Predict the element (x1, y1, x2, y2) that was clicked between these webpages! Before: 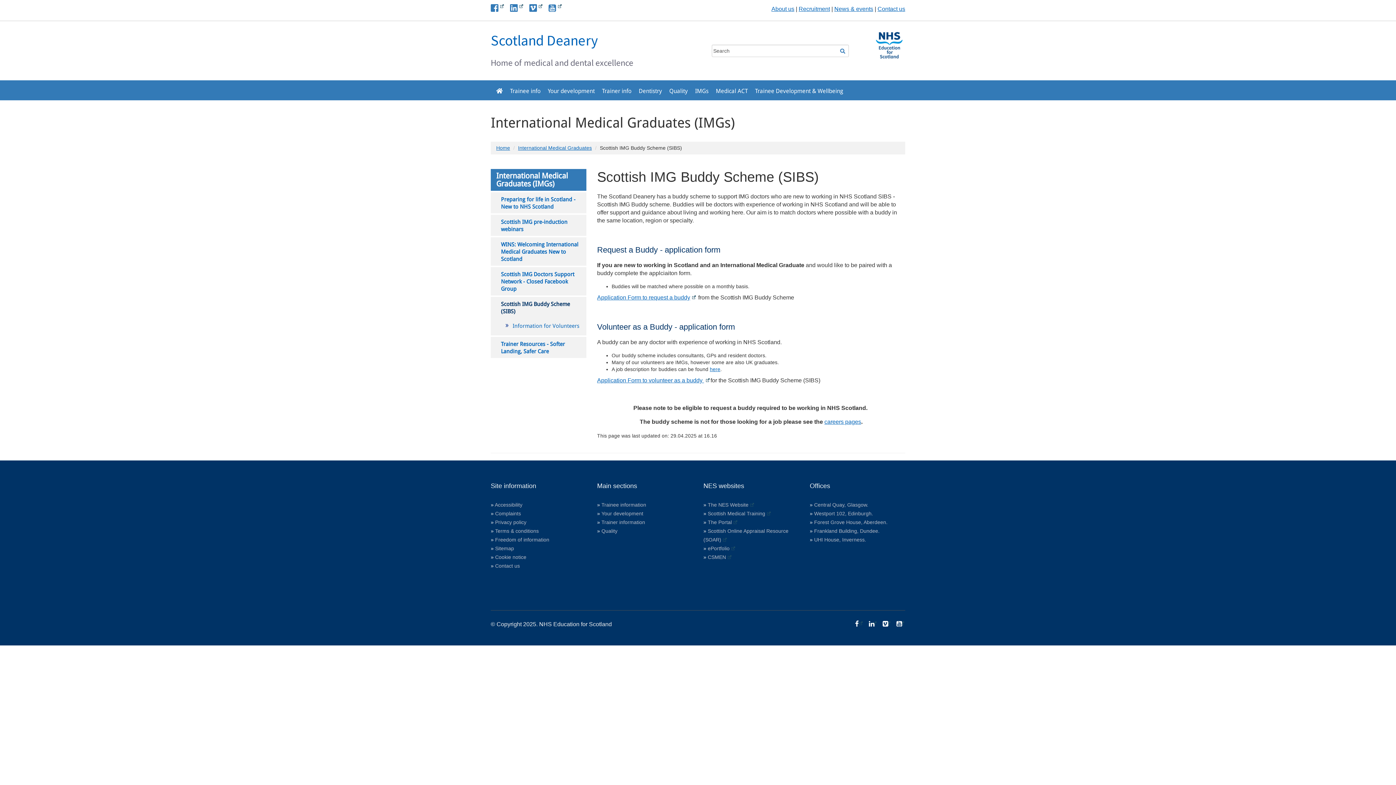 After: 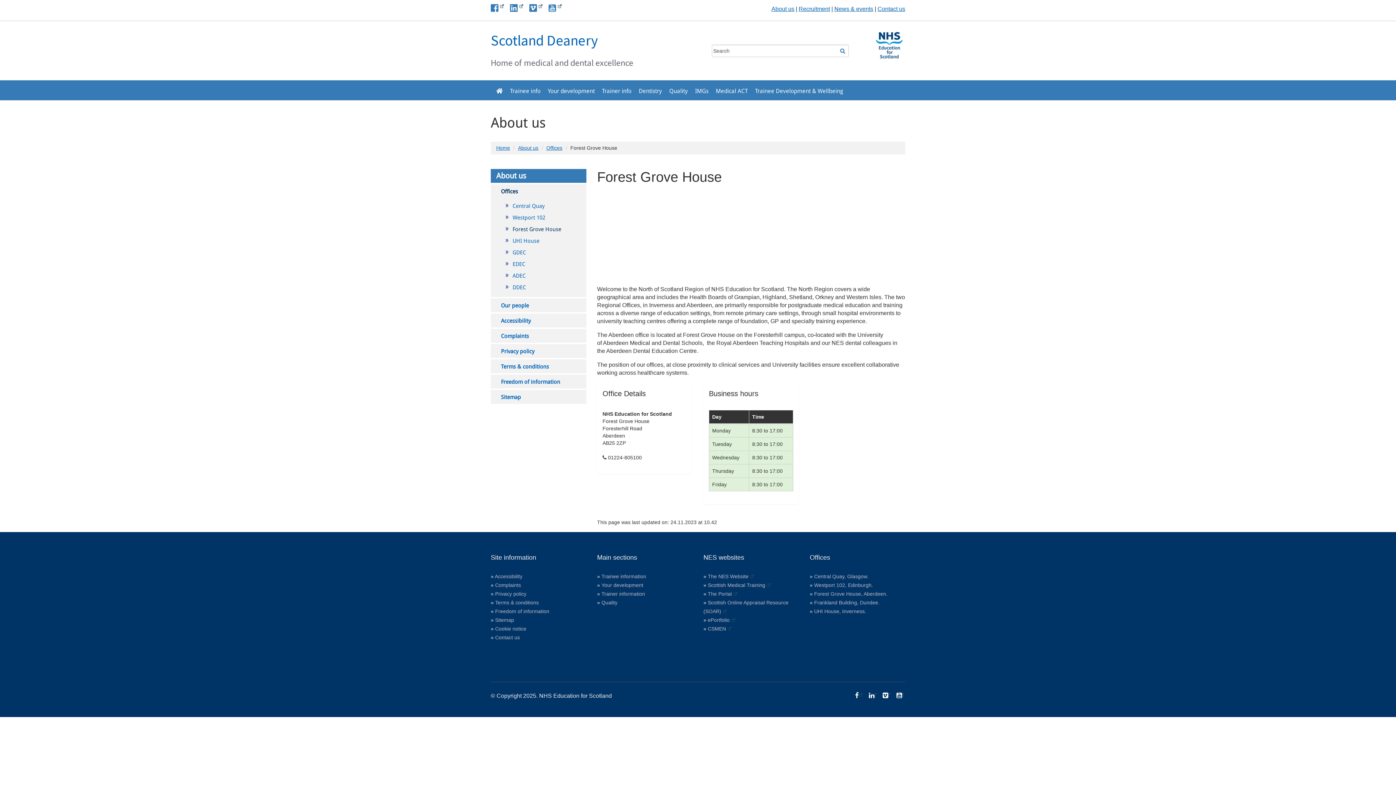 Action: bbox: (814, 519, 887, 525) label: Forest Grove House, Aberdeen.